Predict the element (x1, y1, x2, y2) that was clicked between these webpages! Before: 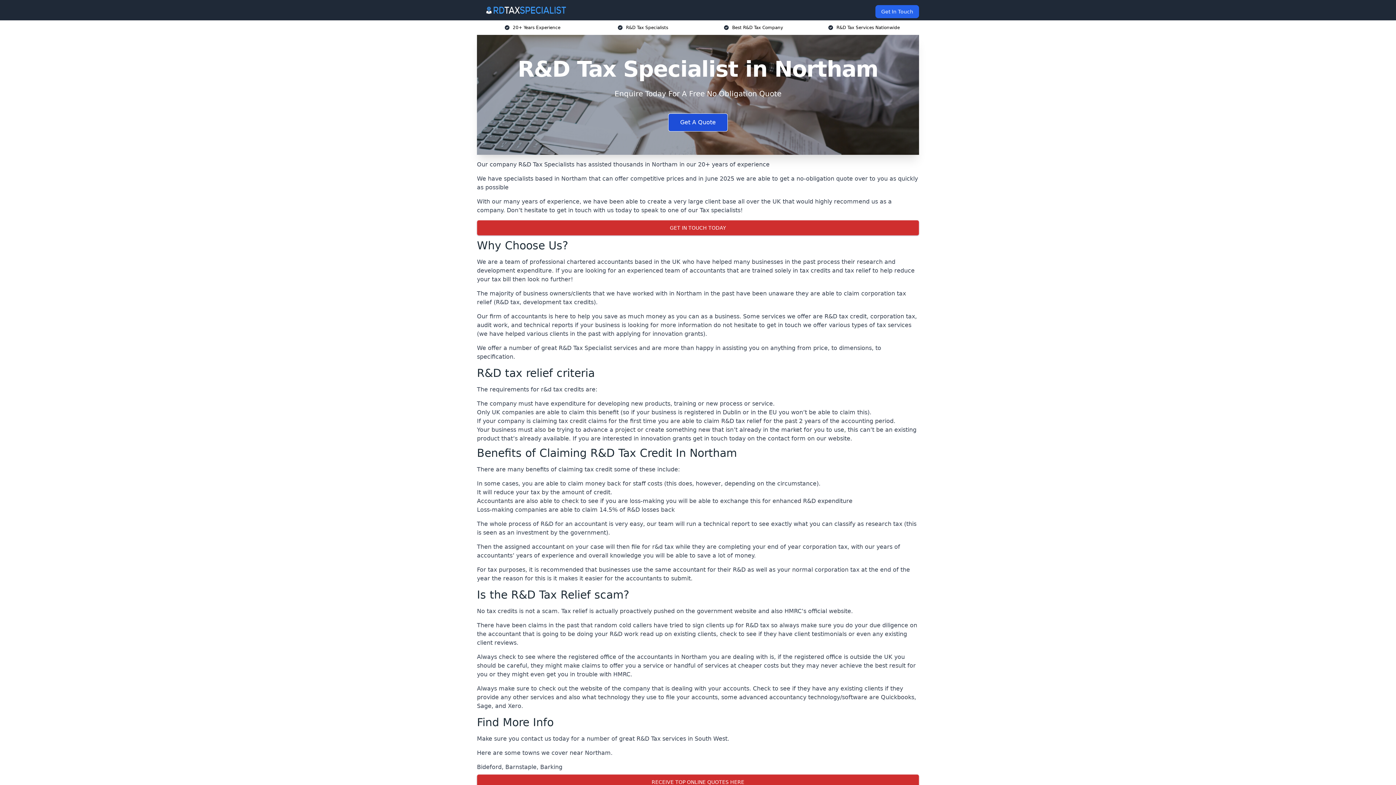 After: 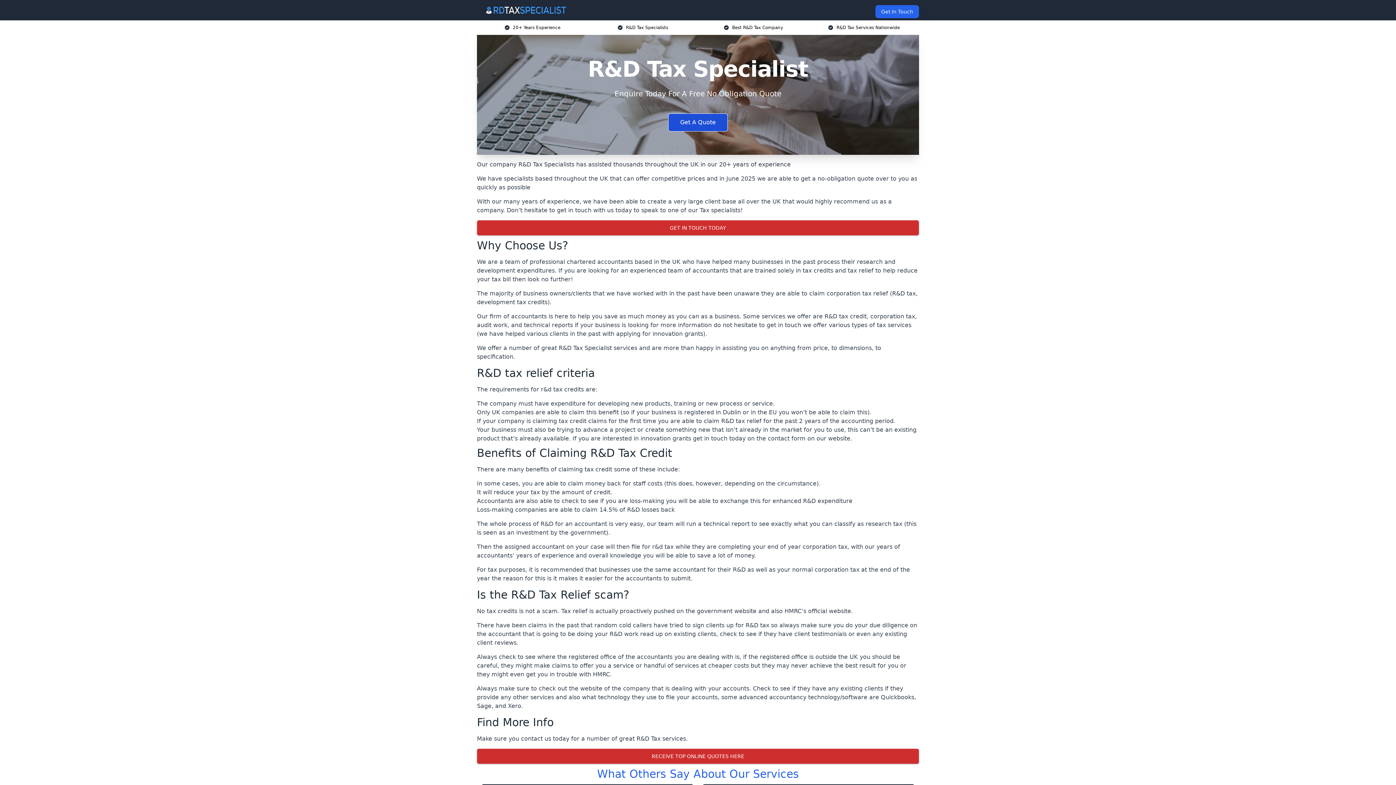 Action: bbox: (482, 5, 570, 14)